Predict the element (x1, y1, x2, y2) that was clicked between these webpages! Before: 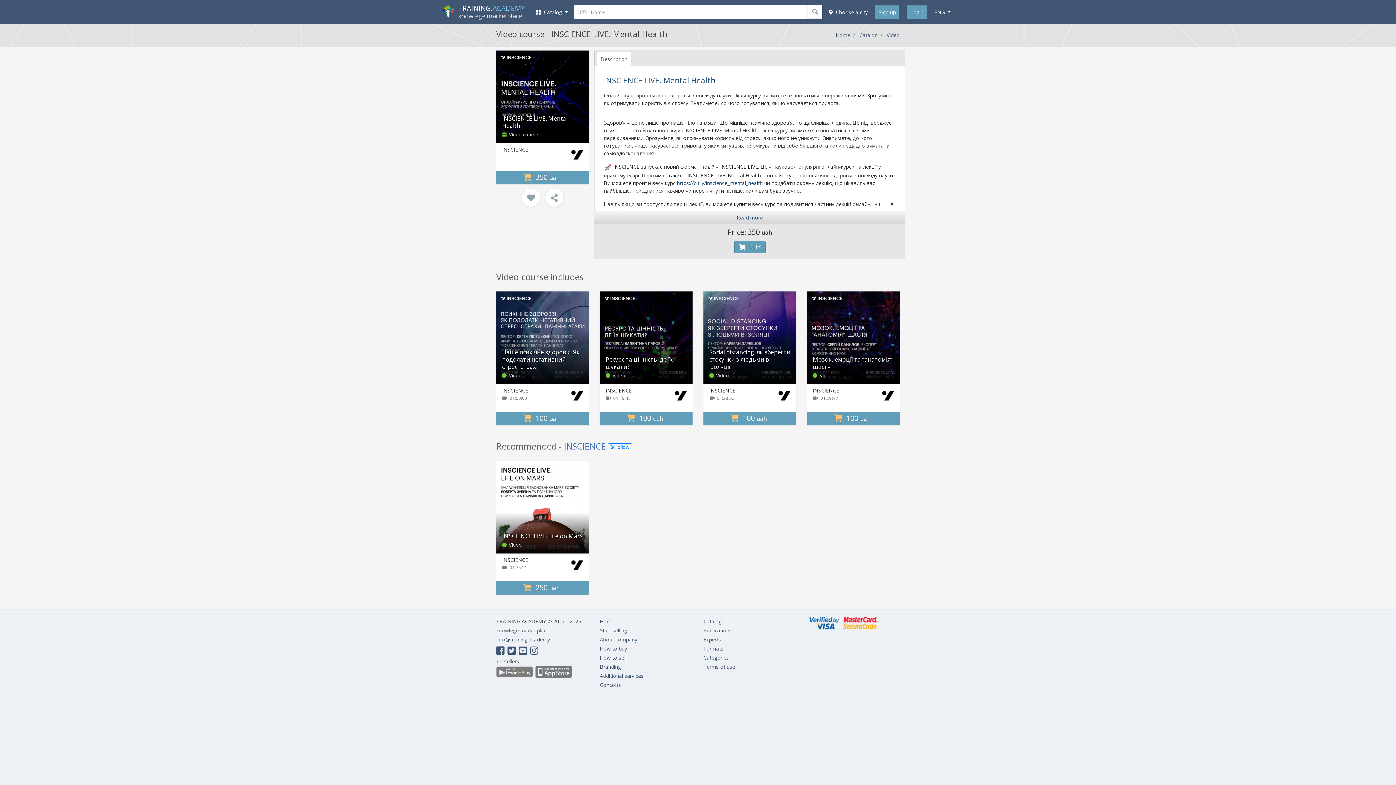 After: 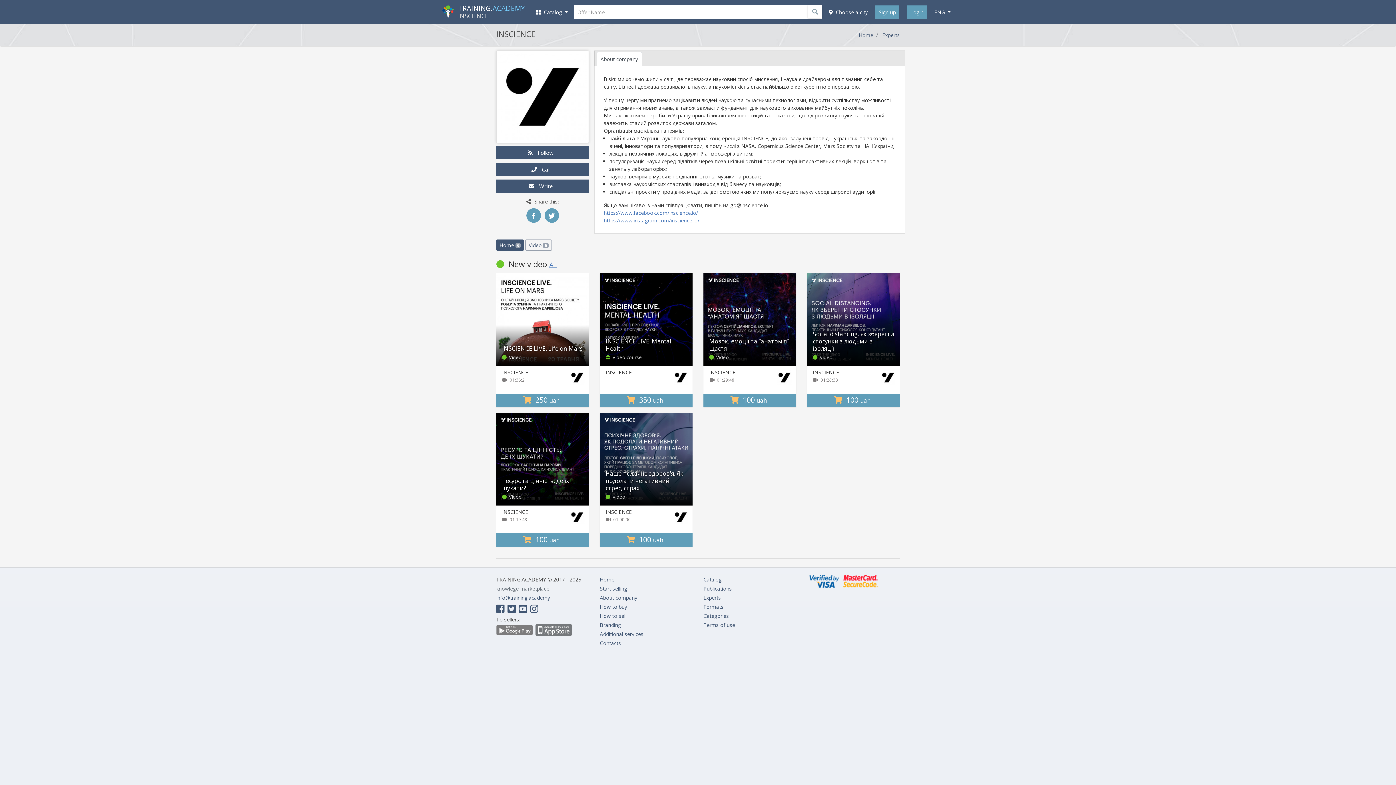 Action: bbox: (777, 392, 792, 398)